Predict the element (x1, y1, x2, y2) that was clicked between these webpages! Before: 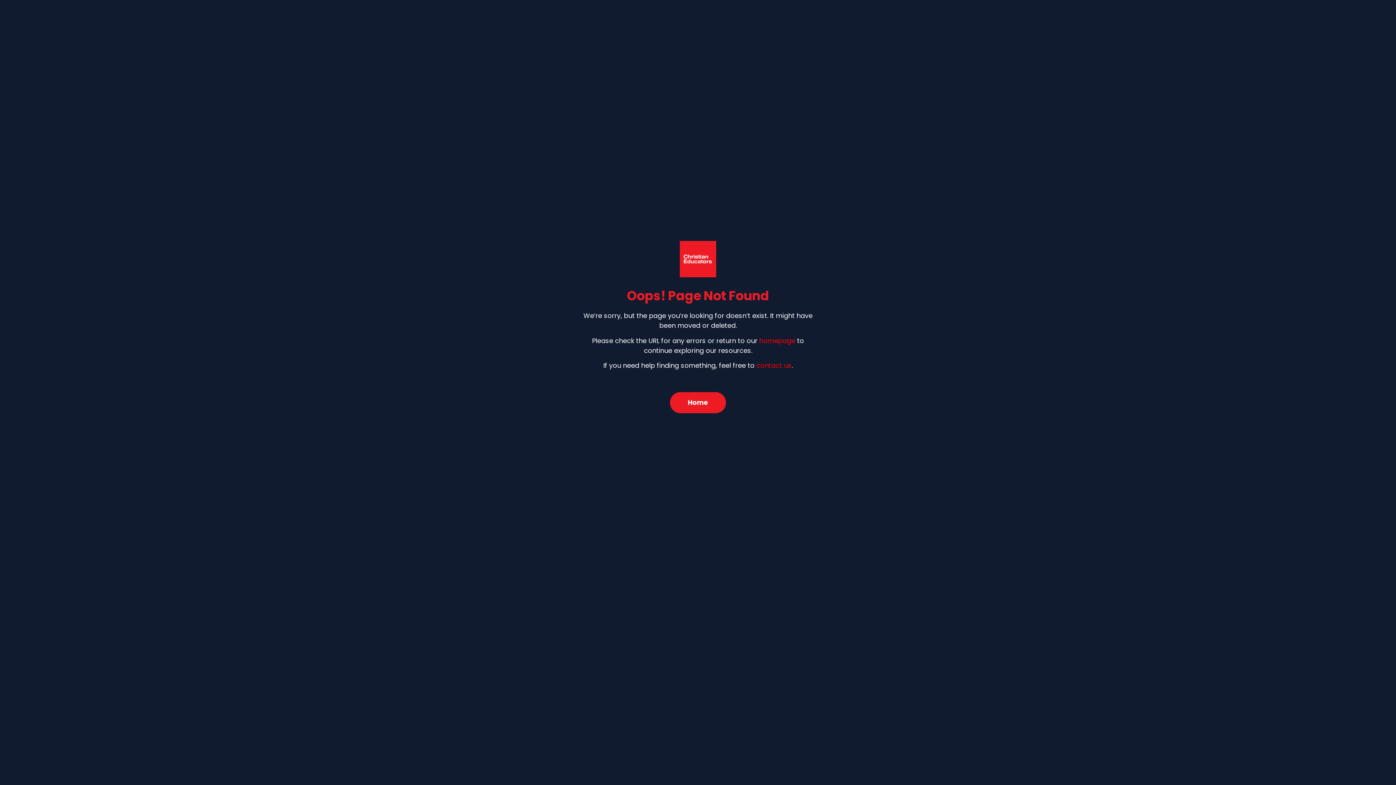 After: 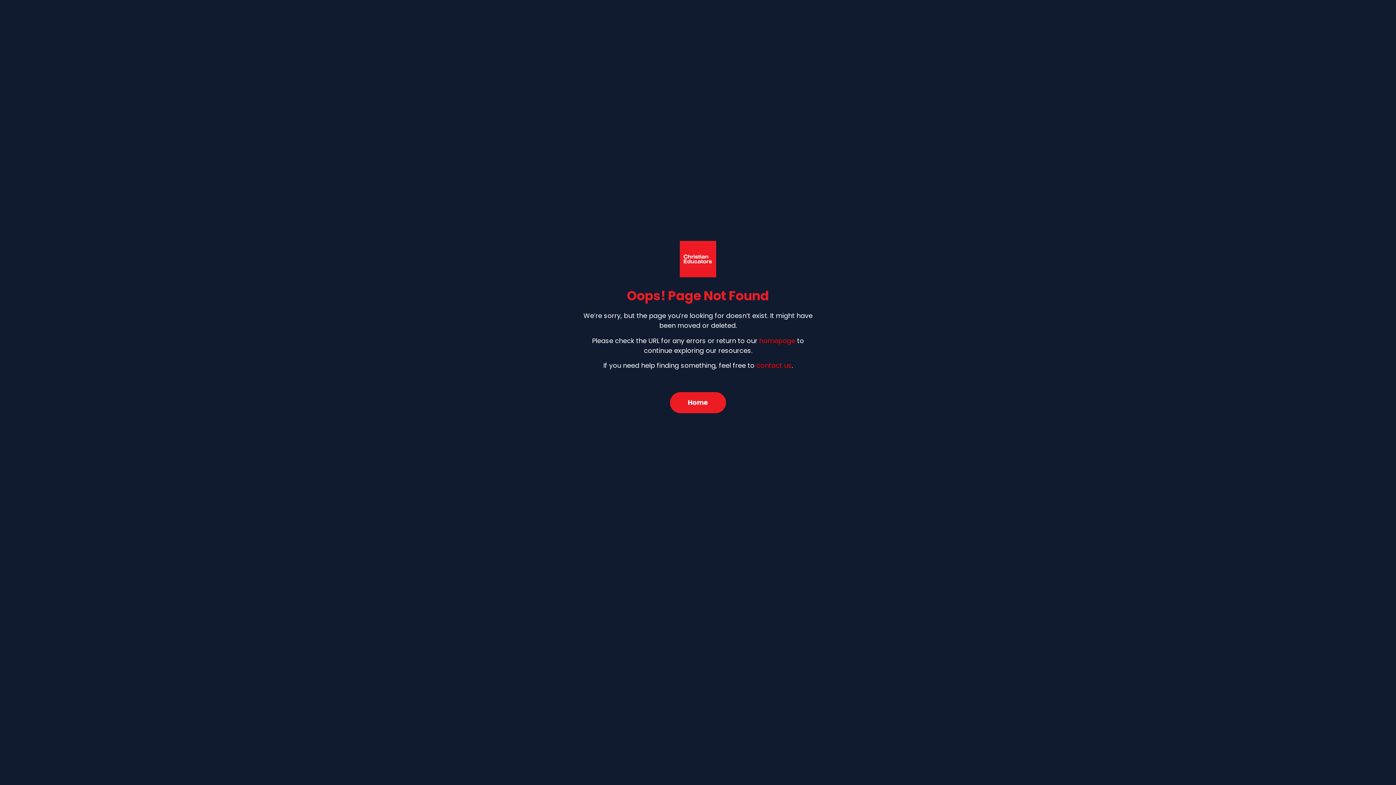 Action: label: homepage bbox: (759, 336, 795, 345)